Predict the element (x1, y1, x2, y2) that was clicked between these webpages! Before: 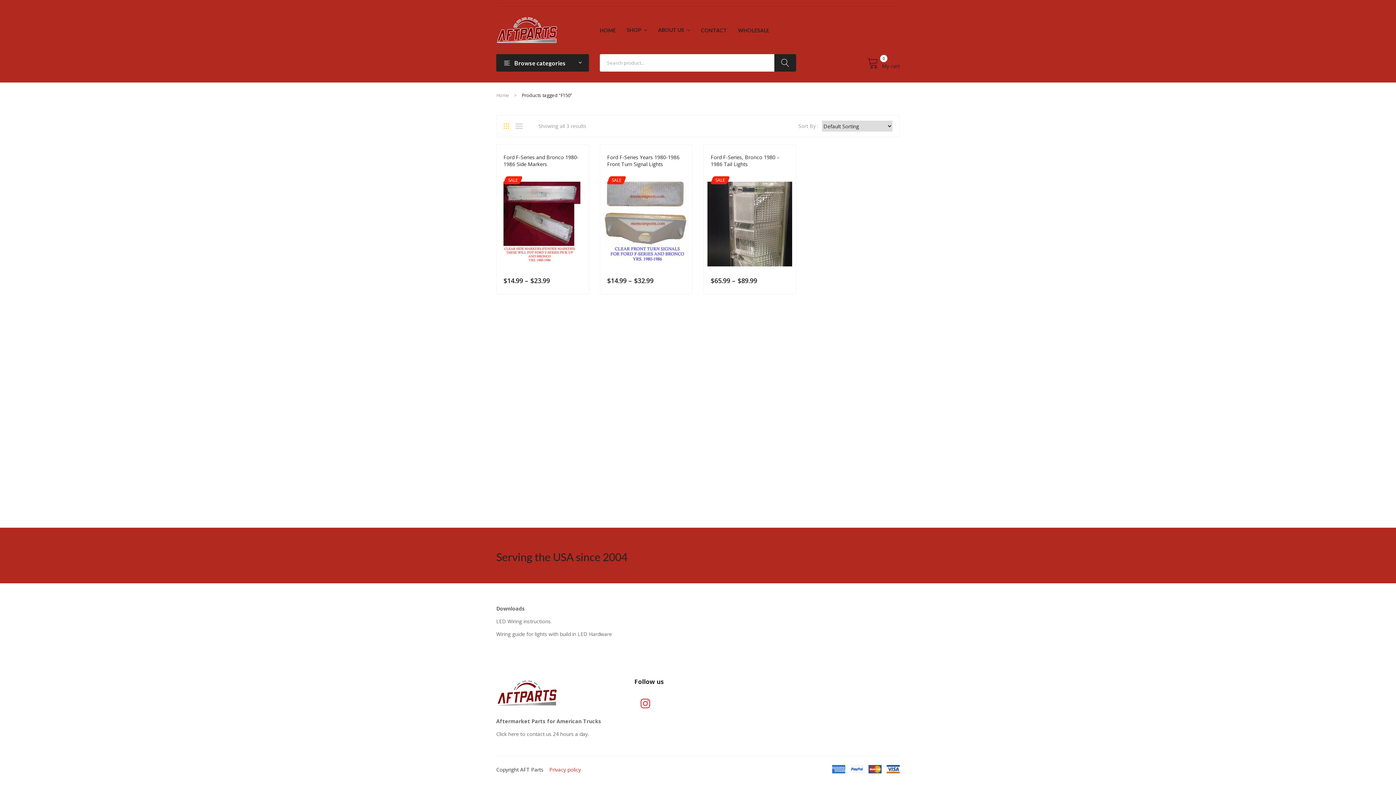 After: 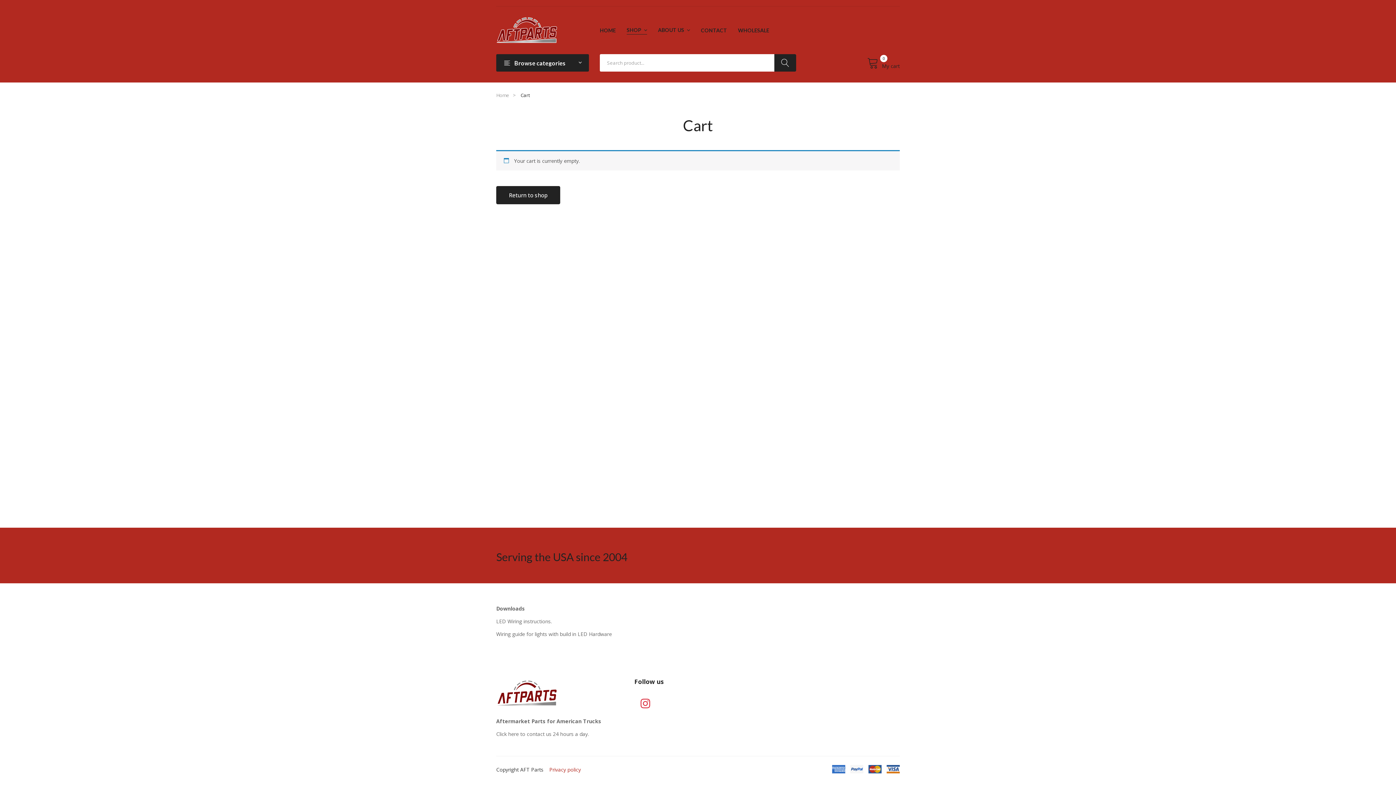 Action: bbox: (867, 57, 900, 68) label: 0
 My cart